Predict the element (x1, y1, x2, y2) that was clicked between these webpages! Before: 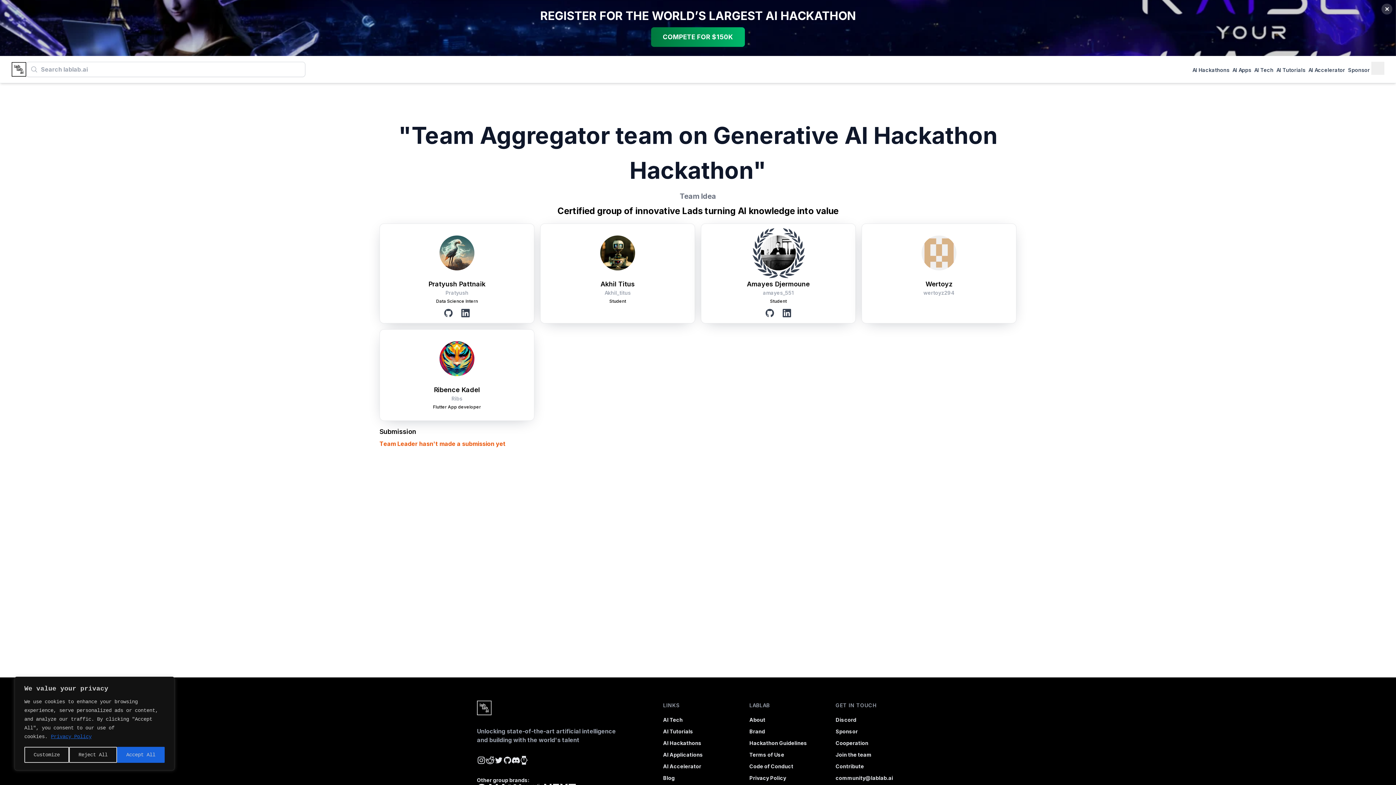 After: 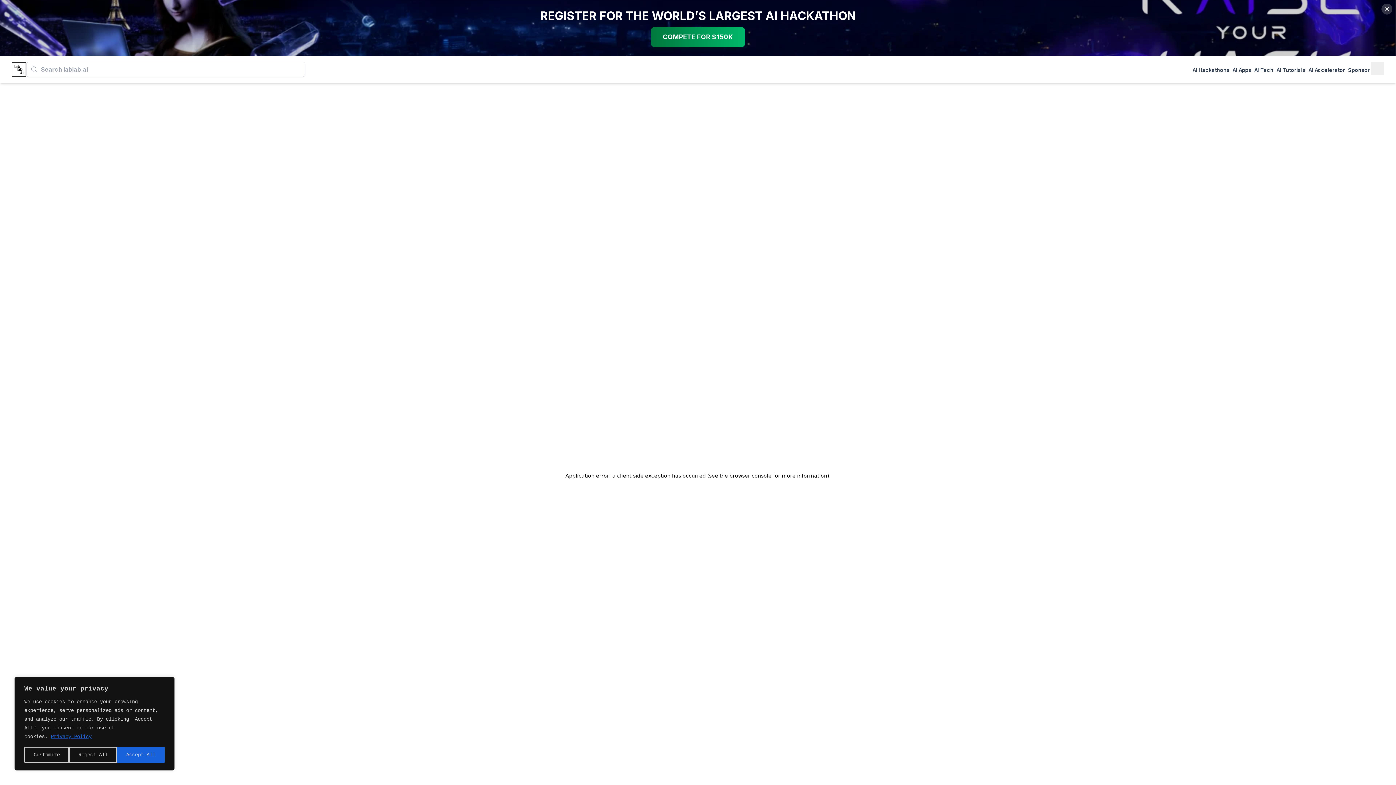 Action: label: Code of Conduct bbox: (749, 763, 793, 769)